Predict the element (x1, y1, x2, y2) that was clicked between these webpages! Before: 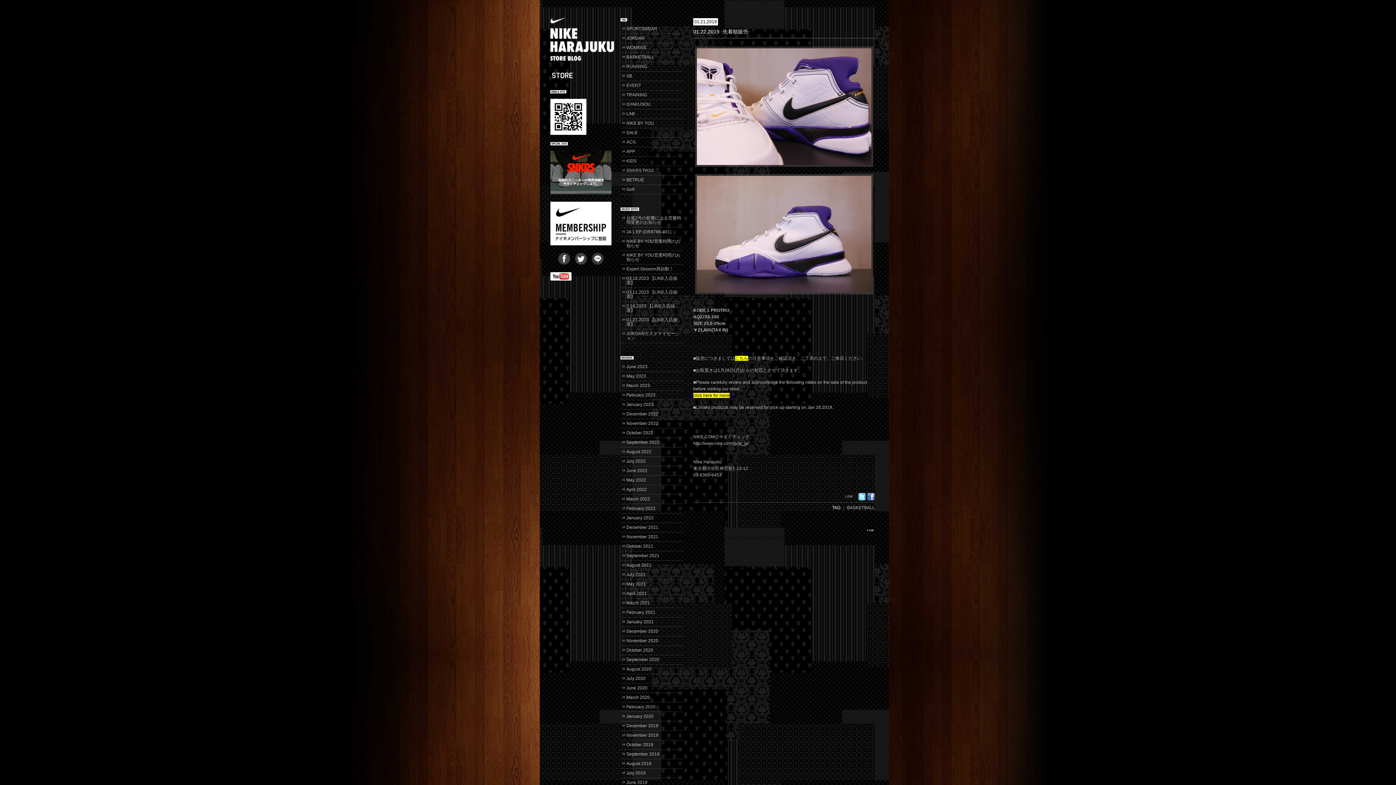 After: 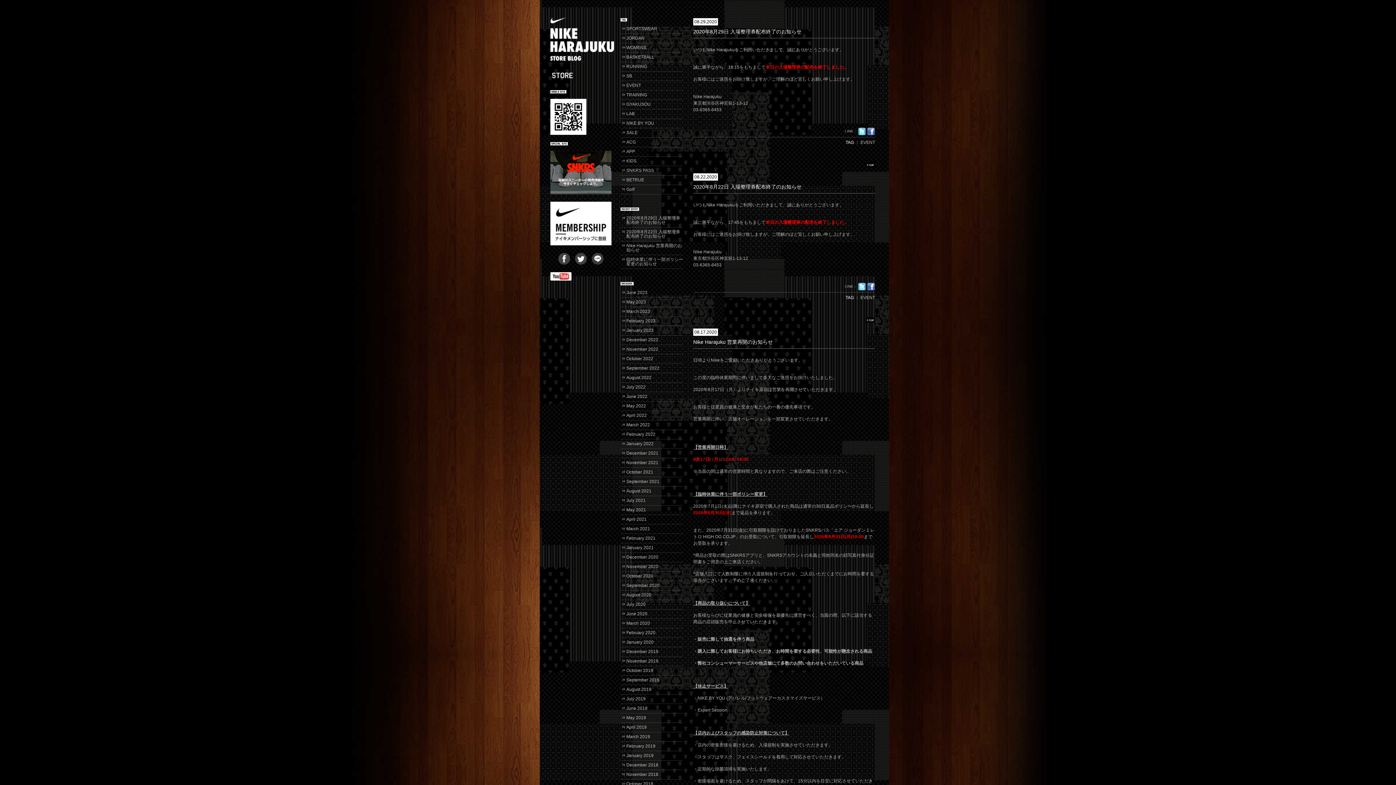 Action: bbox: (620, 667, 683, 671) label: August 2020